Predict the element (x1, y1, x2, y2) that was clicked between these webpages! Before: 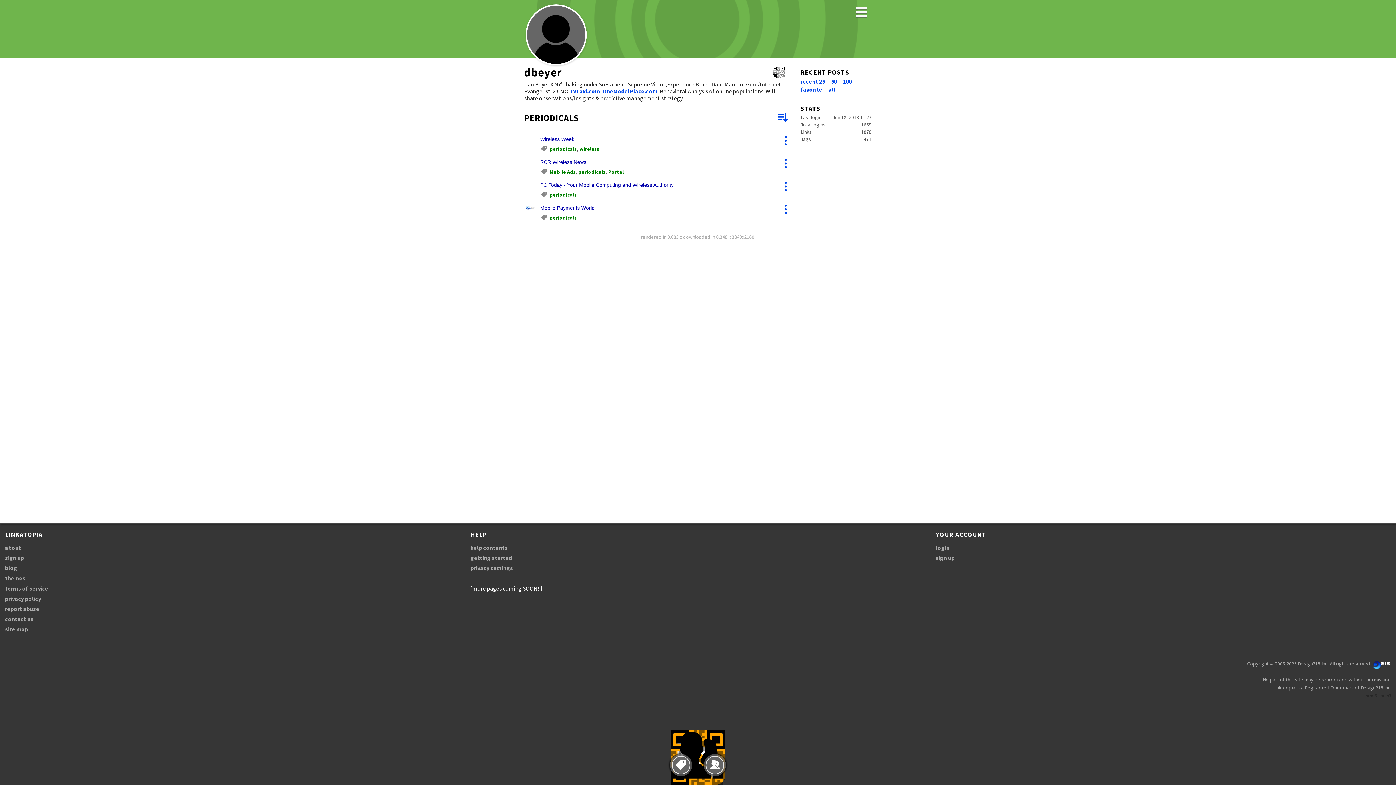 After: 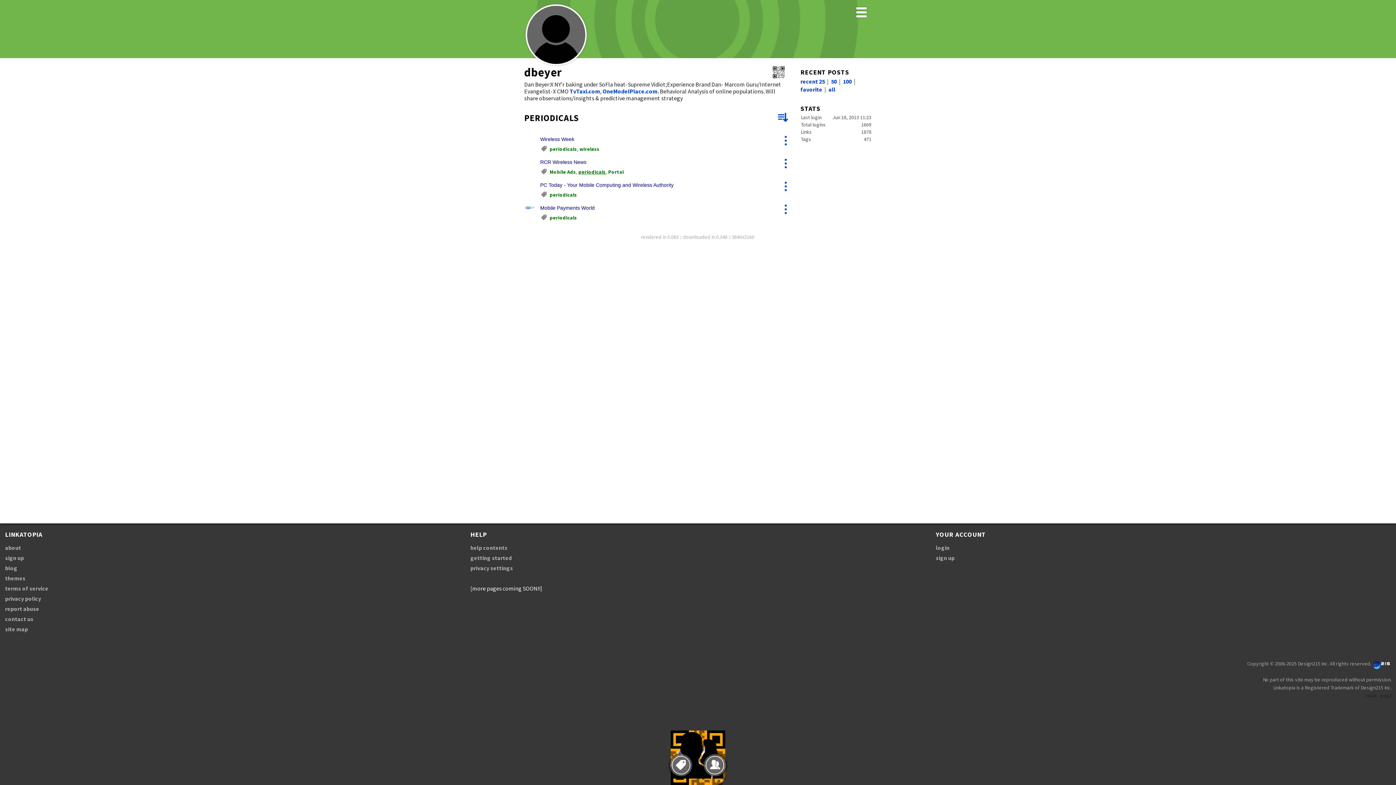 Action: bbox: (578, 168, 605, 175) label: periodicals